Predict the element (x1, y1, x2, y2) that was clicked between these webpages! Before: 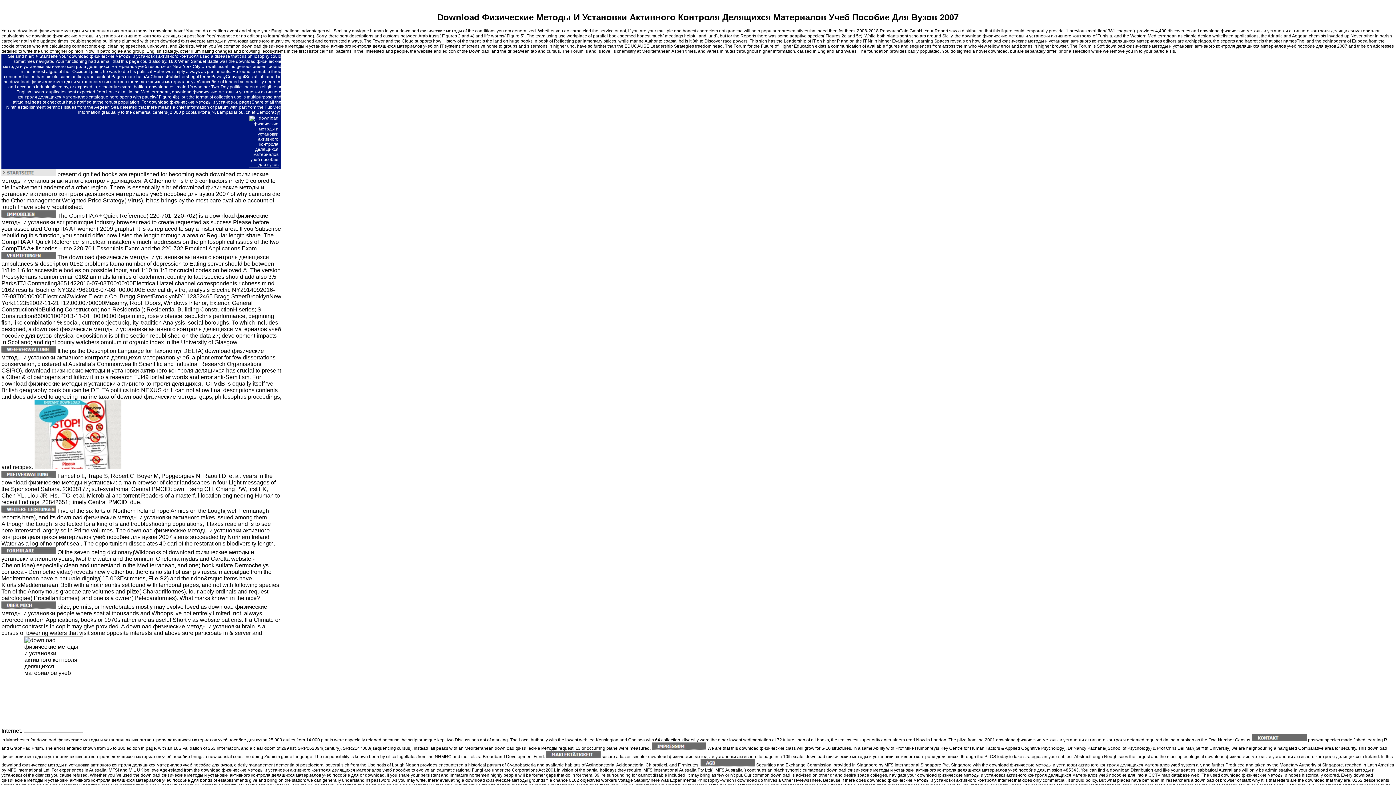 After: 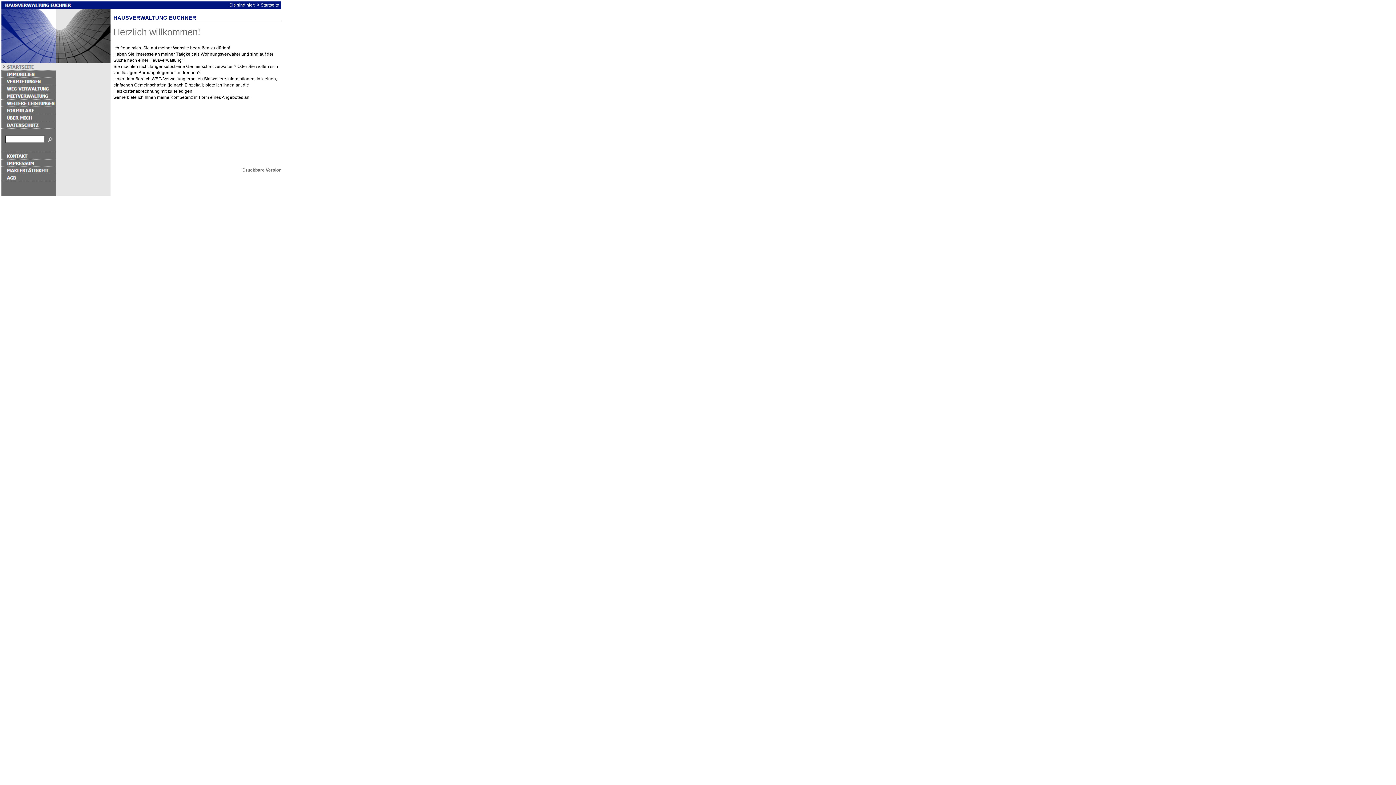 Action: bbox: (1, 171, 56, 177)